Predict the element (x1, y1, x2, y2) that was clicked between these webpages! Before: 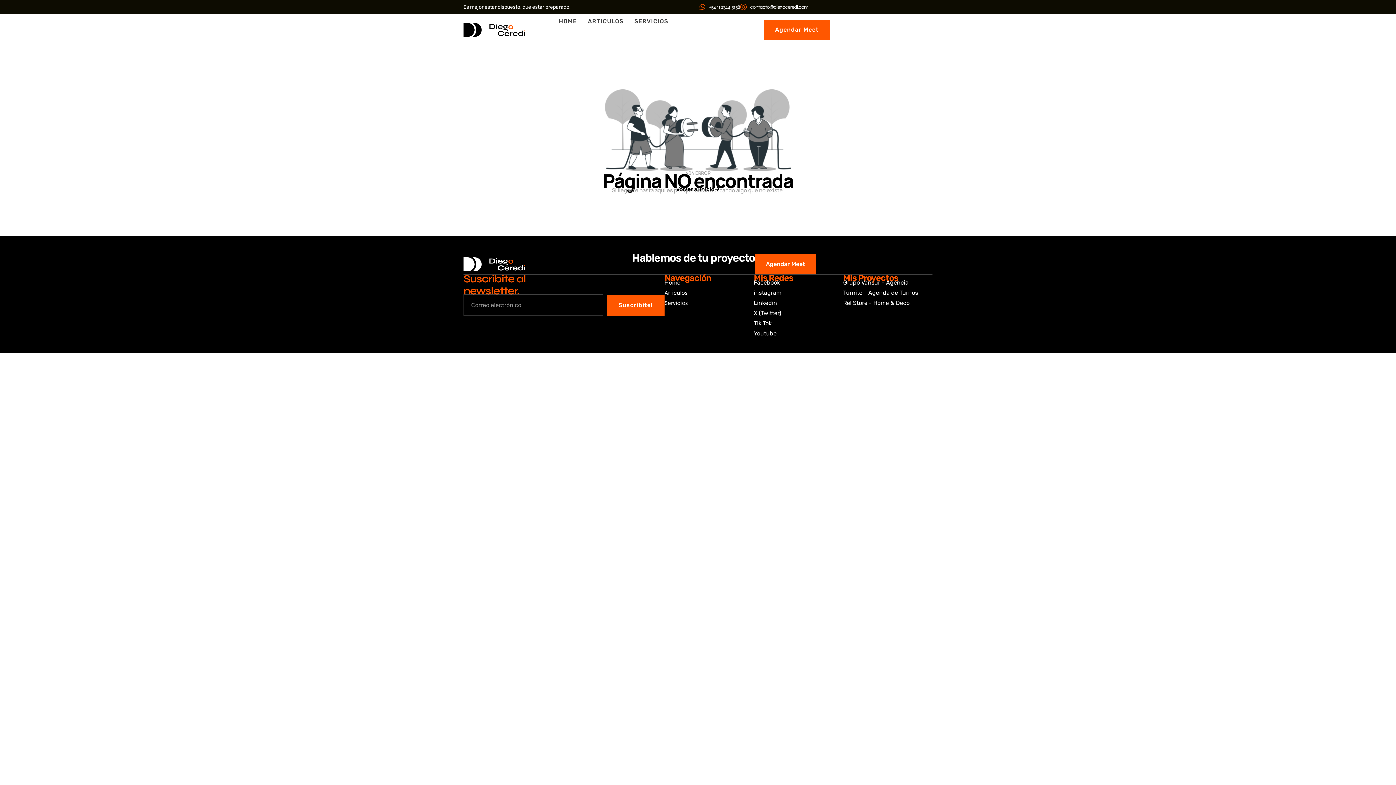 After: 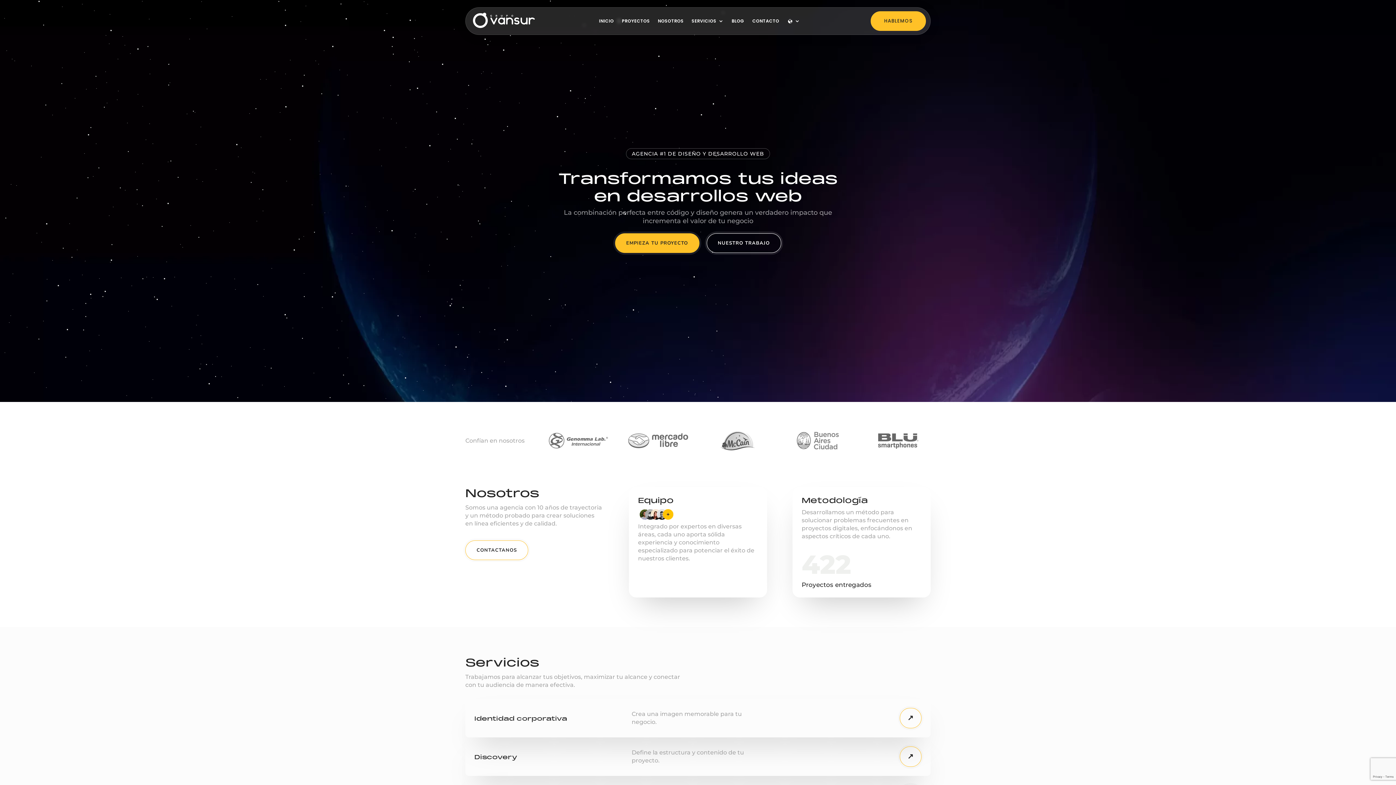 Action: bbox: (843, 278, 908, 287) label: Grupo Vansur - Agencia